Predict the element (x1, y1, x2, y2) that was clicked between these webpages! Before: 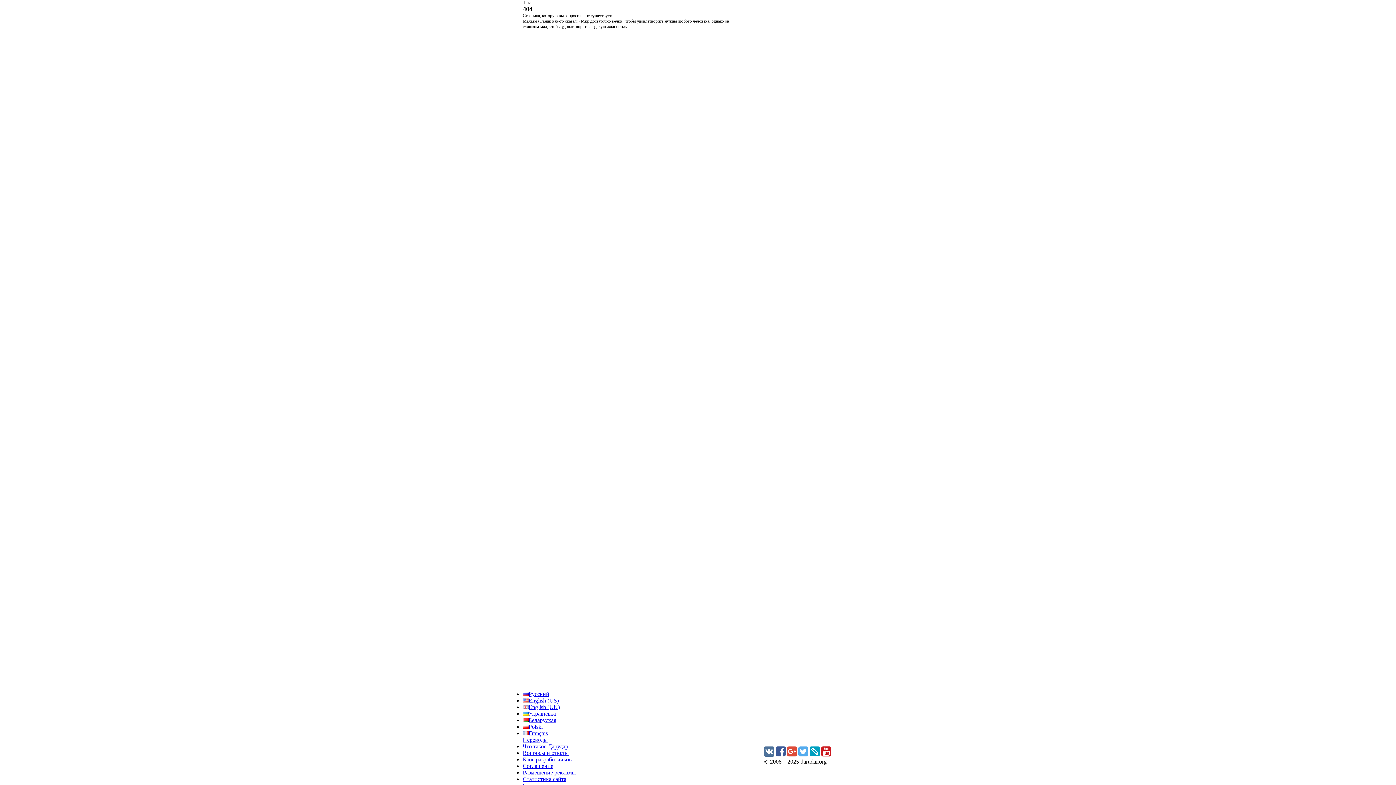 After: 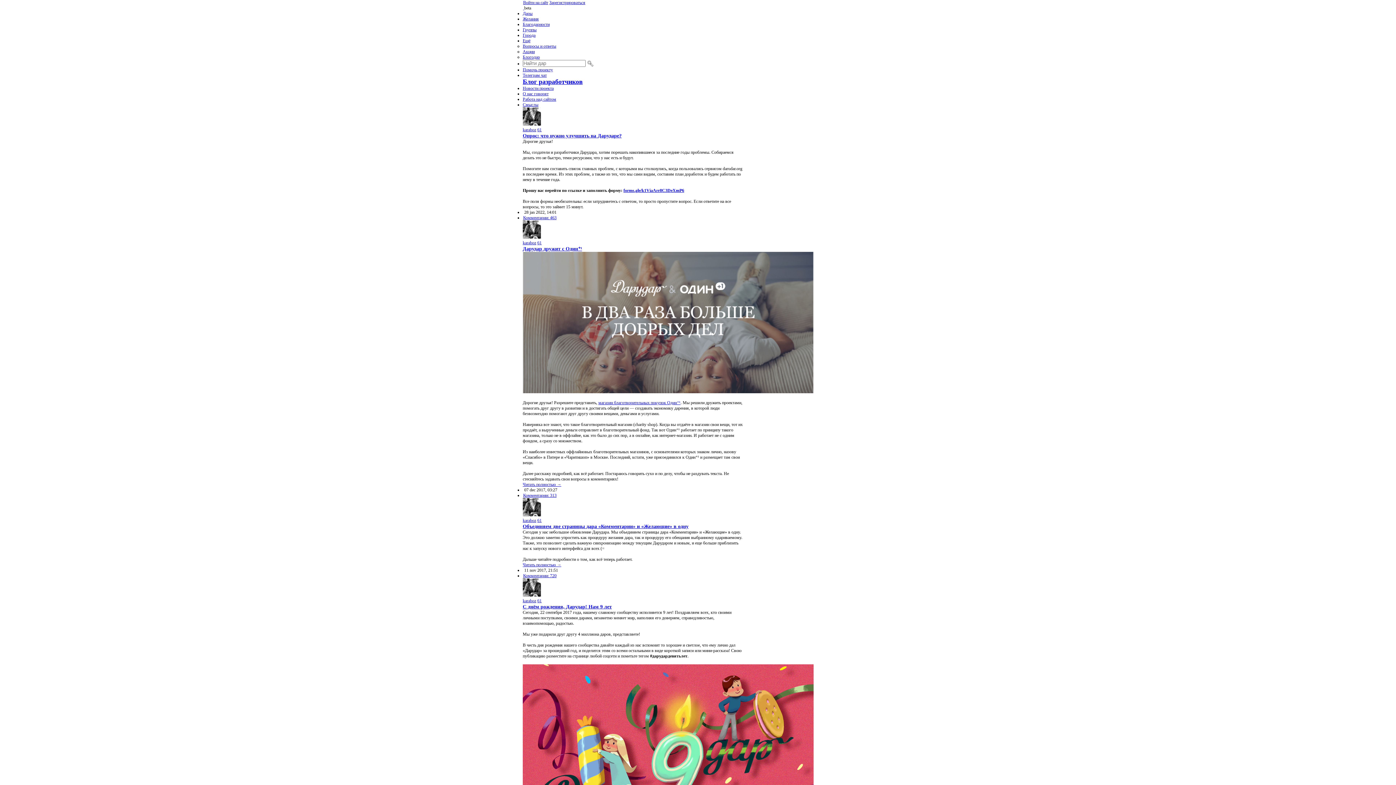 Action: label: Блог разработчиков bbox: (522, 756, 572, 762)